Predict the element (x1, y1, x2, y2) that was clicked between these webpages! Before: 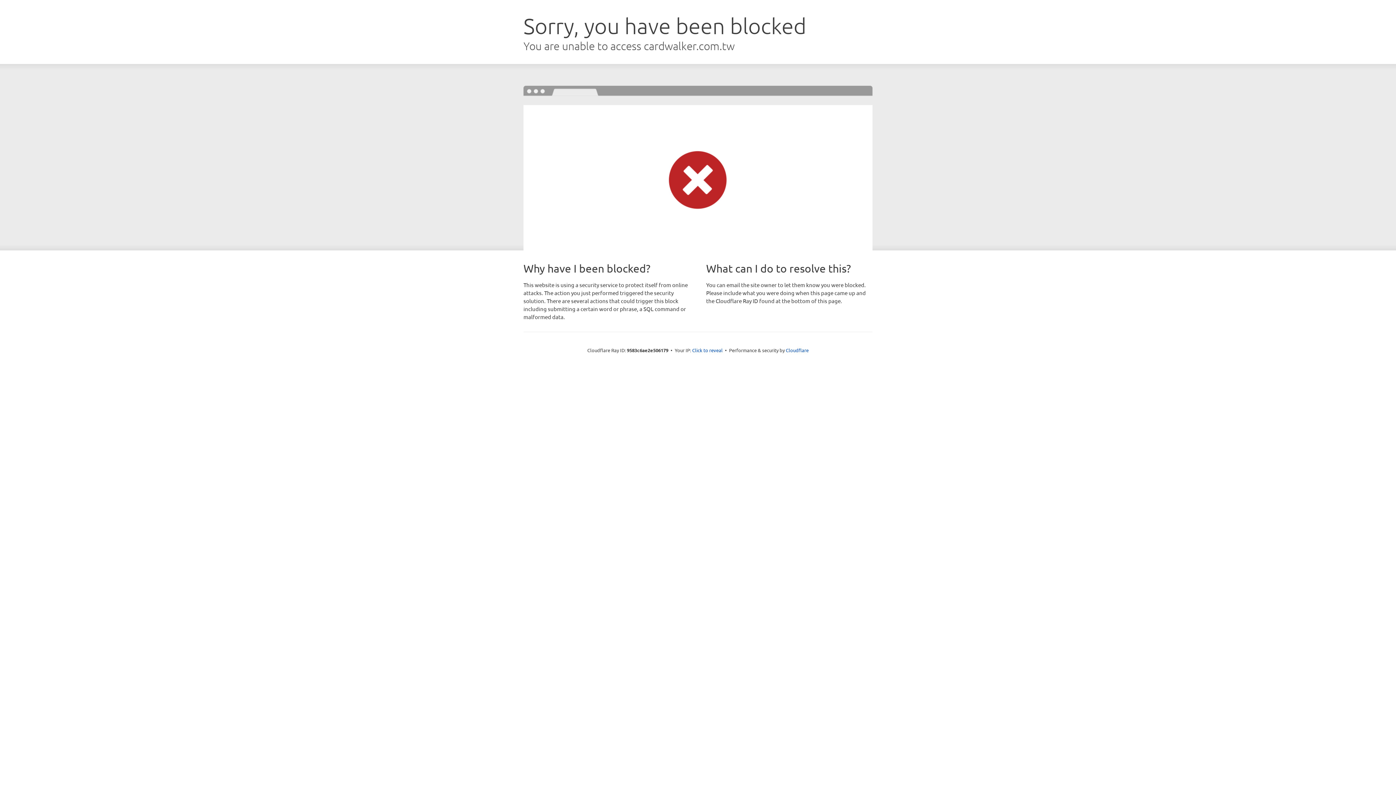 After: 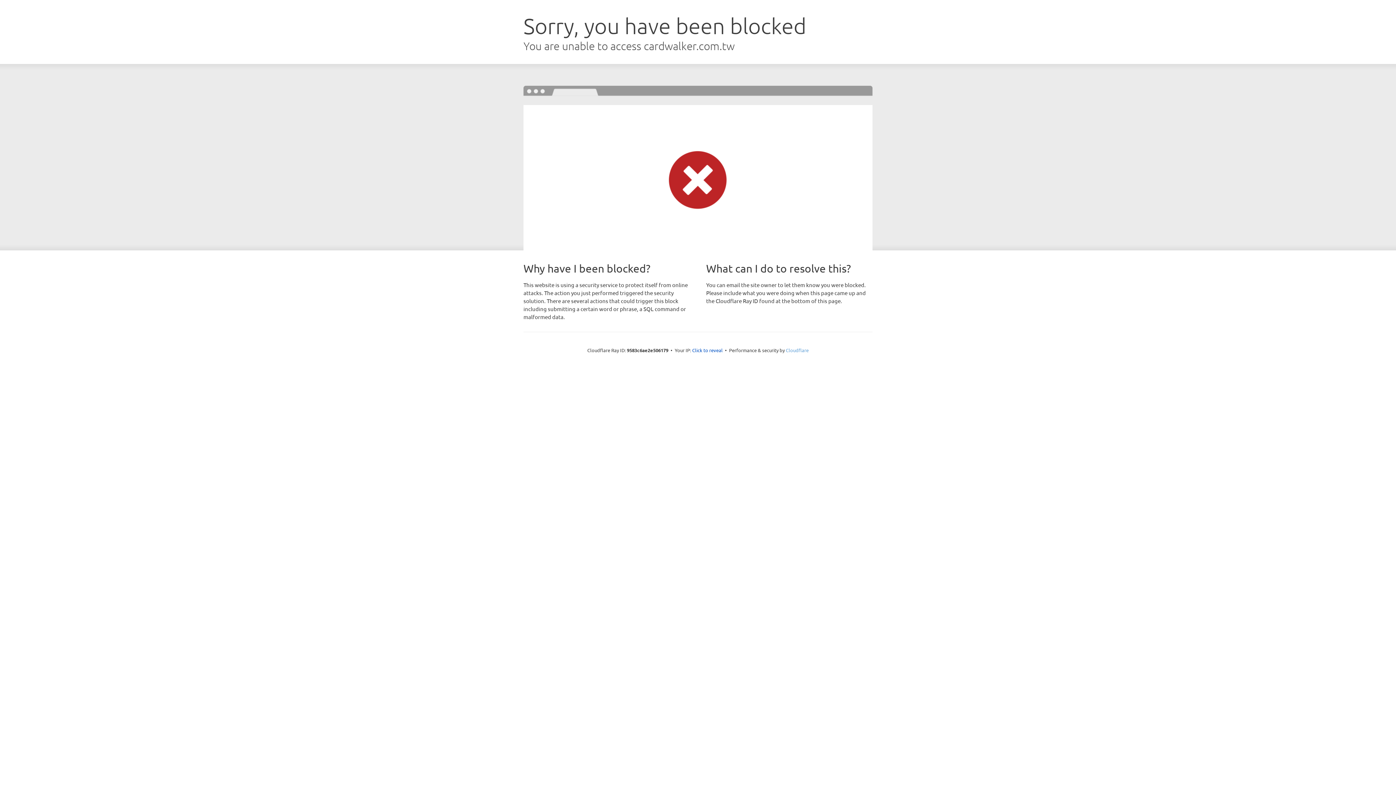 Action: bbox: (786, 347, 808, 353) label: Cloudflare